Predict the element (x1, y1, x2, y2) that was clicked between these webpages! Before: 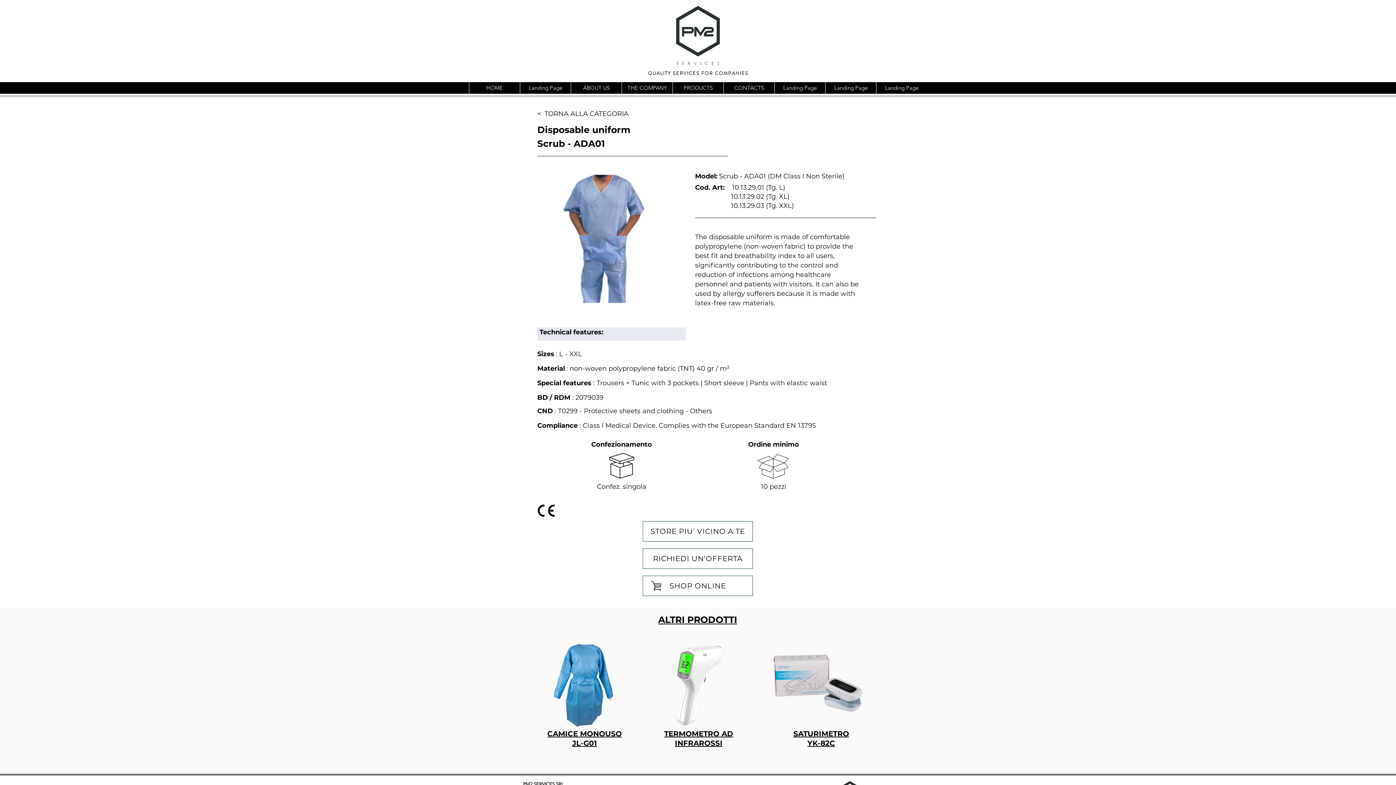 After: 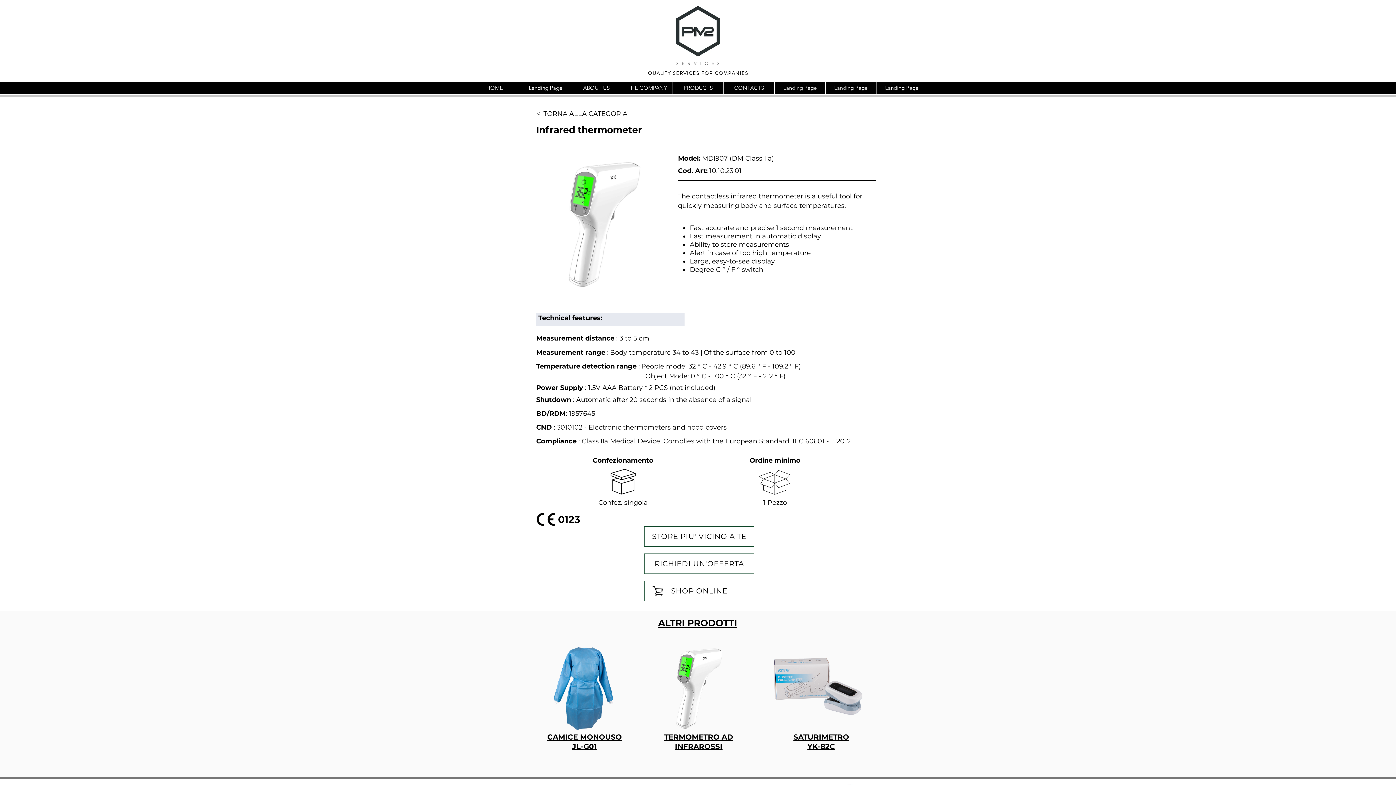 Action: bbox: (651, 642, 745, 729)